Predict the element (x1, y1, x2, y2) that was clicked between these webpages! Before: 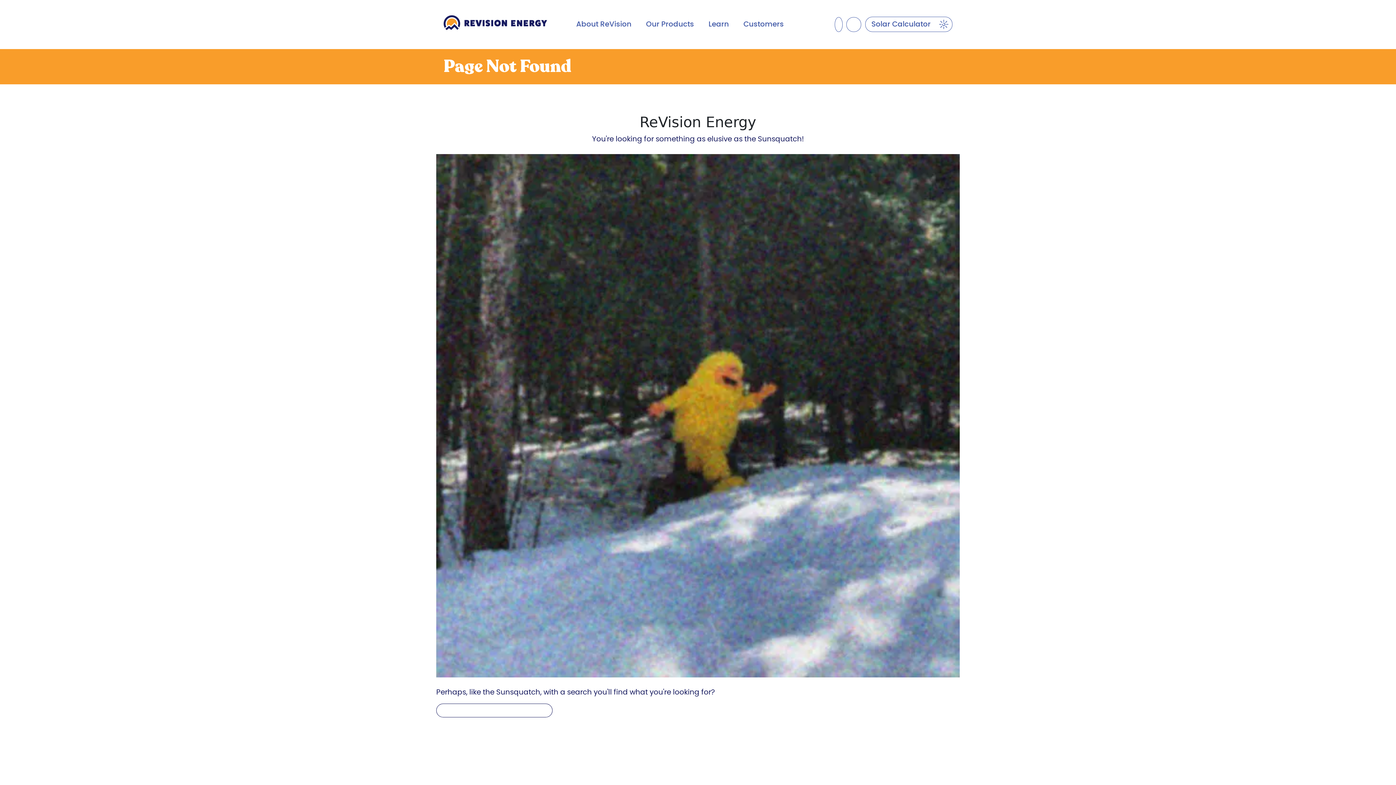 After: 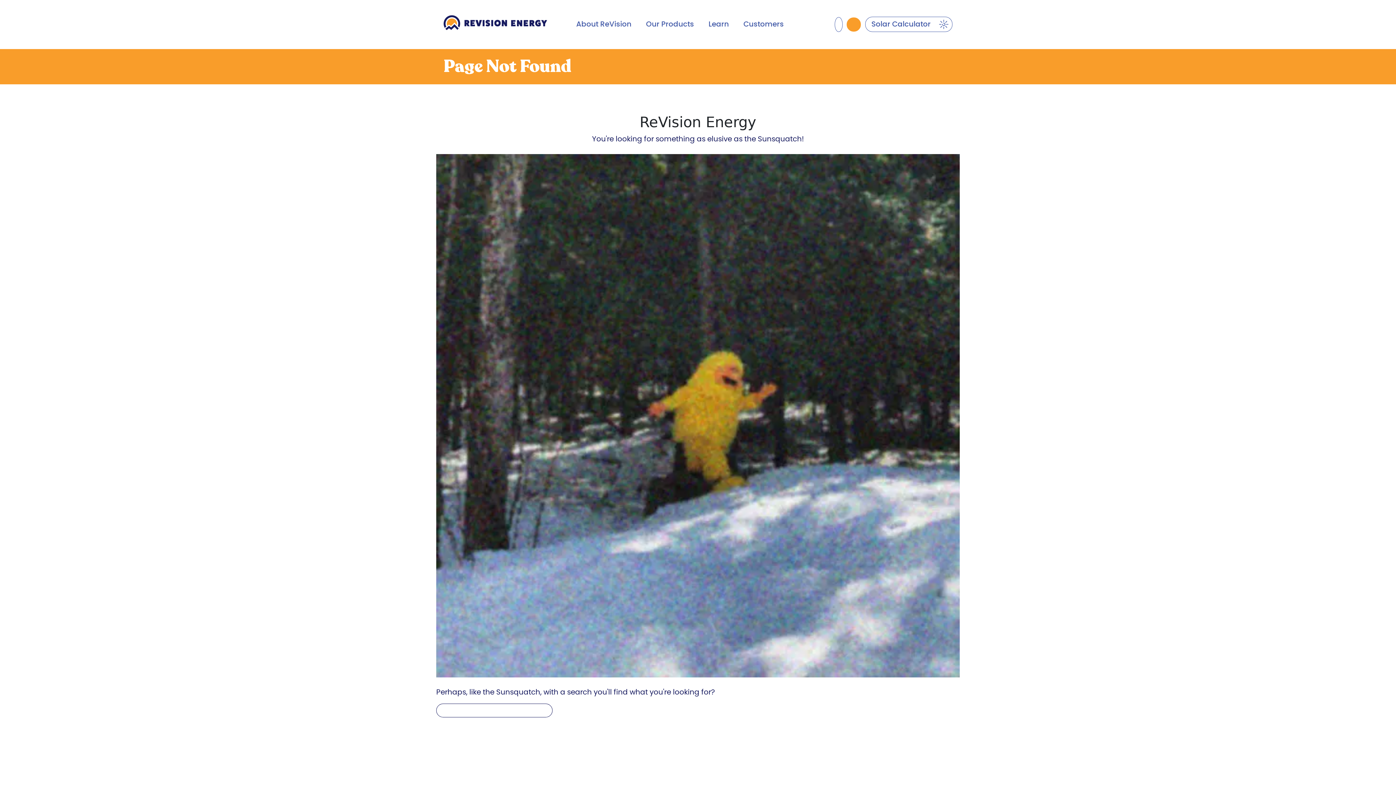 Action: bbox: (846, 16, 861, 31)